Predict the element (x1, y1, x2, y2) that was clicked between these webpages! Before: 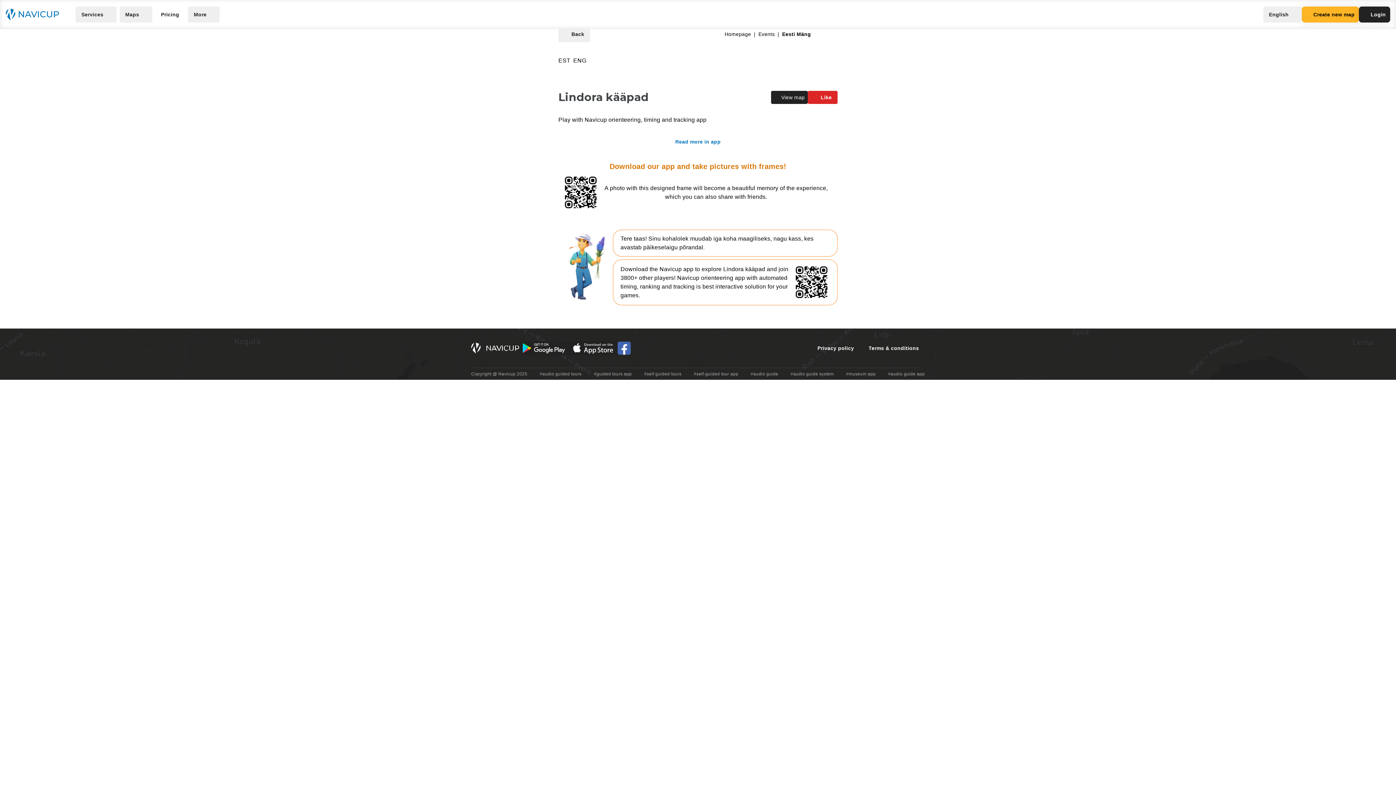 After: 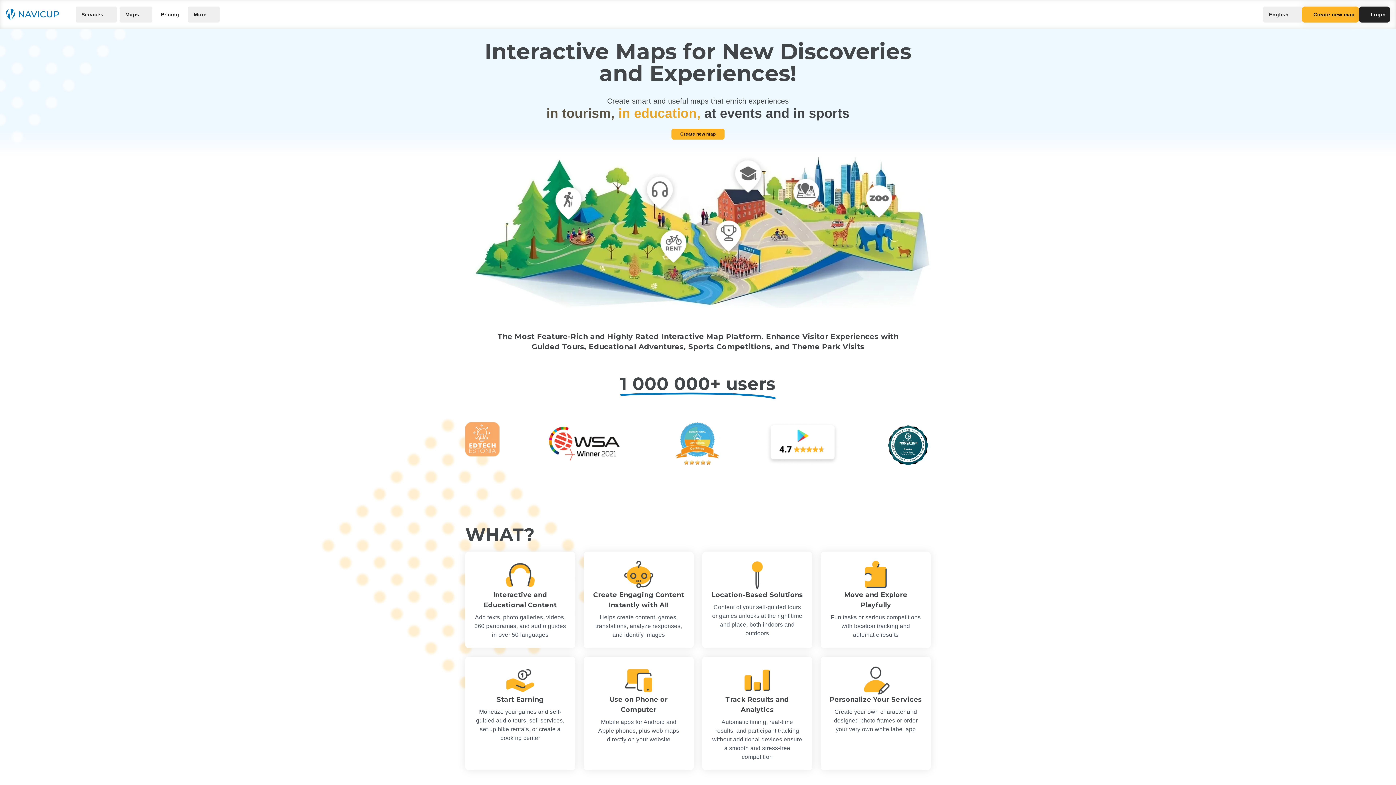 Action: bbox: (471, 342, 519, 353) label: Navicup homepage button